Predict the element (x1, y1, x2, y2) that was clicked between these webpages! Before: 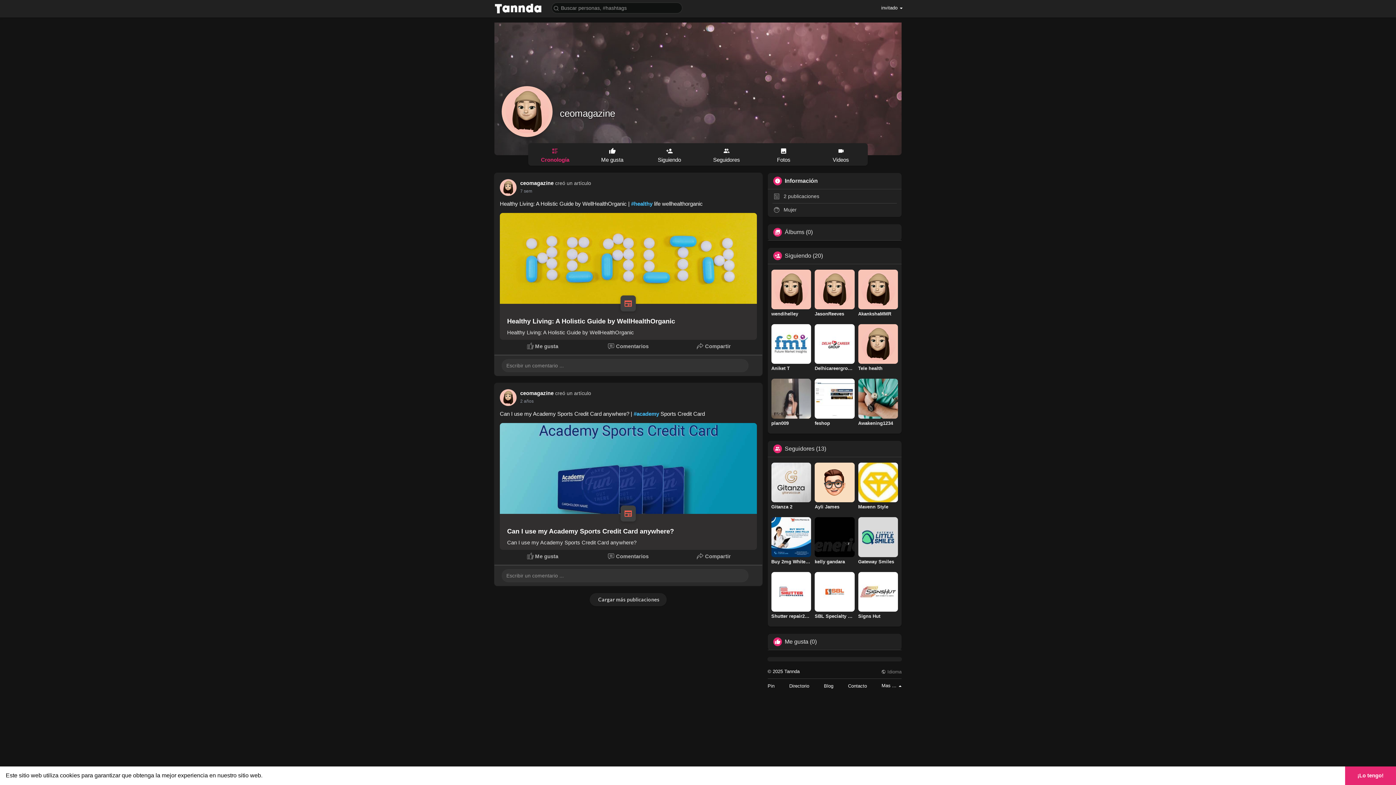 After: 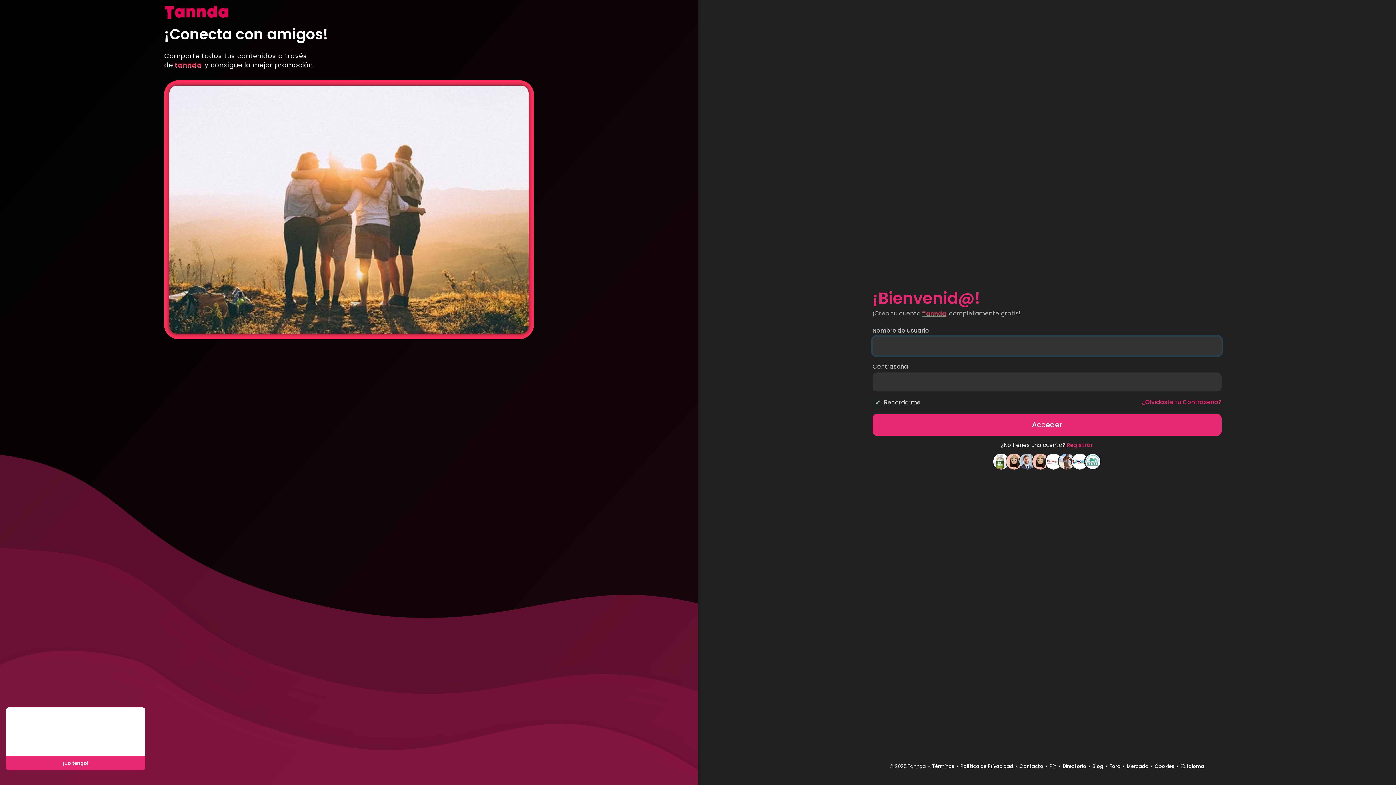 Action: bbox: (494, 2, 541, 14)